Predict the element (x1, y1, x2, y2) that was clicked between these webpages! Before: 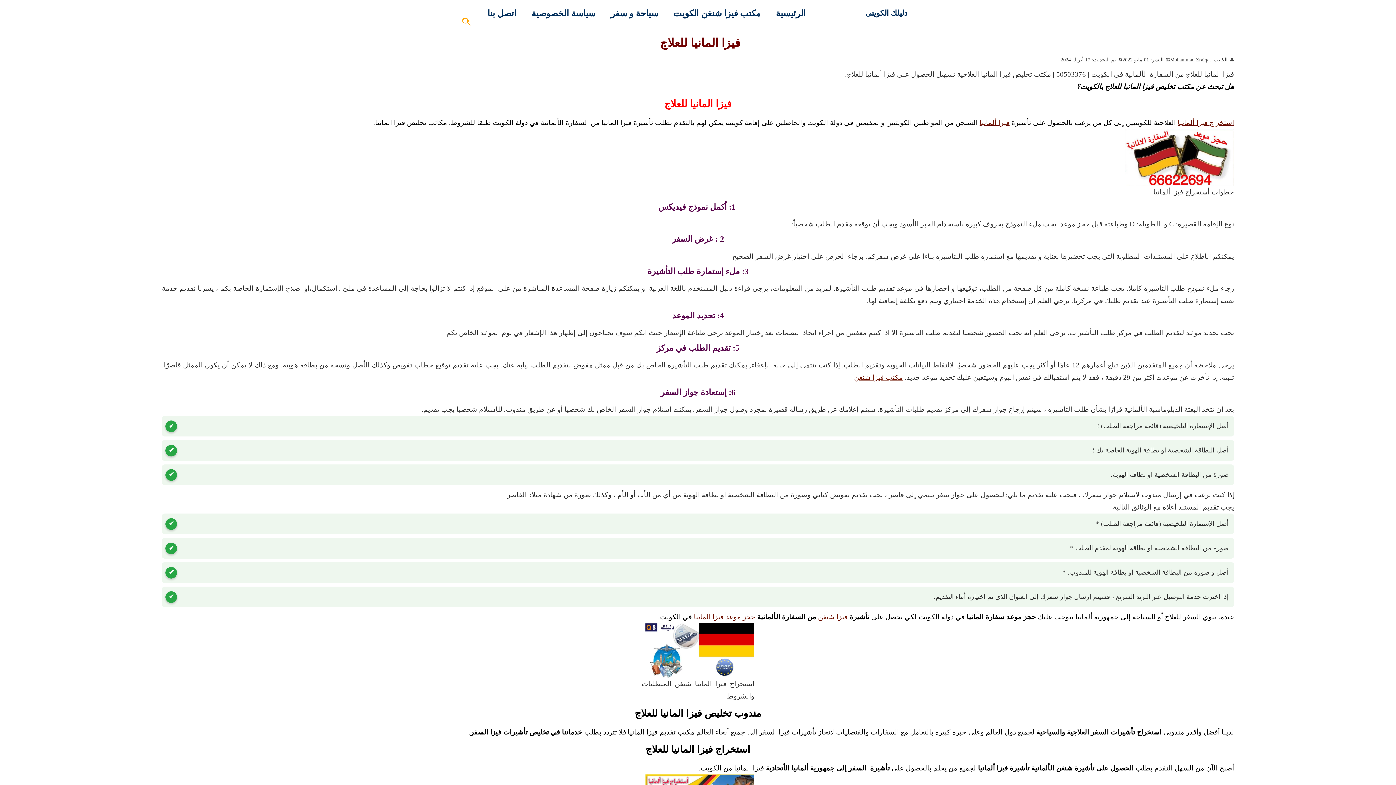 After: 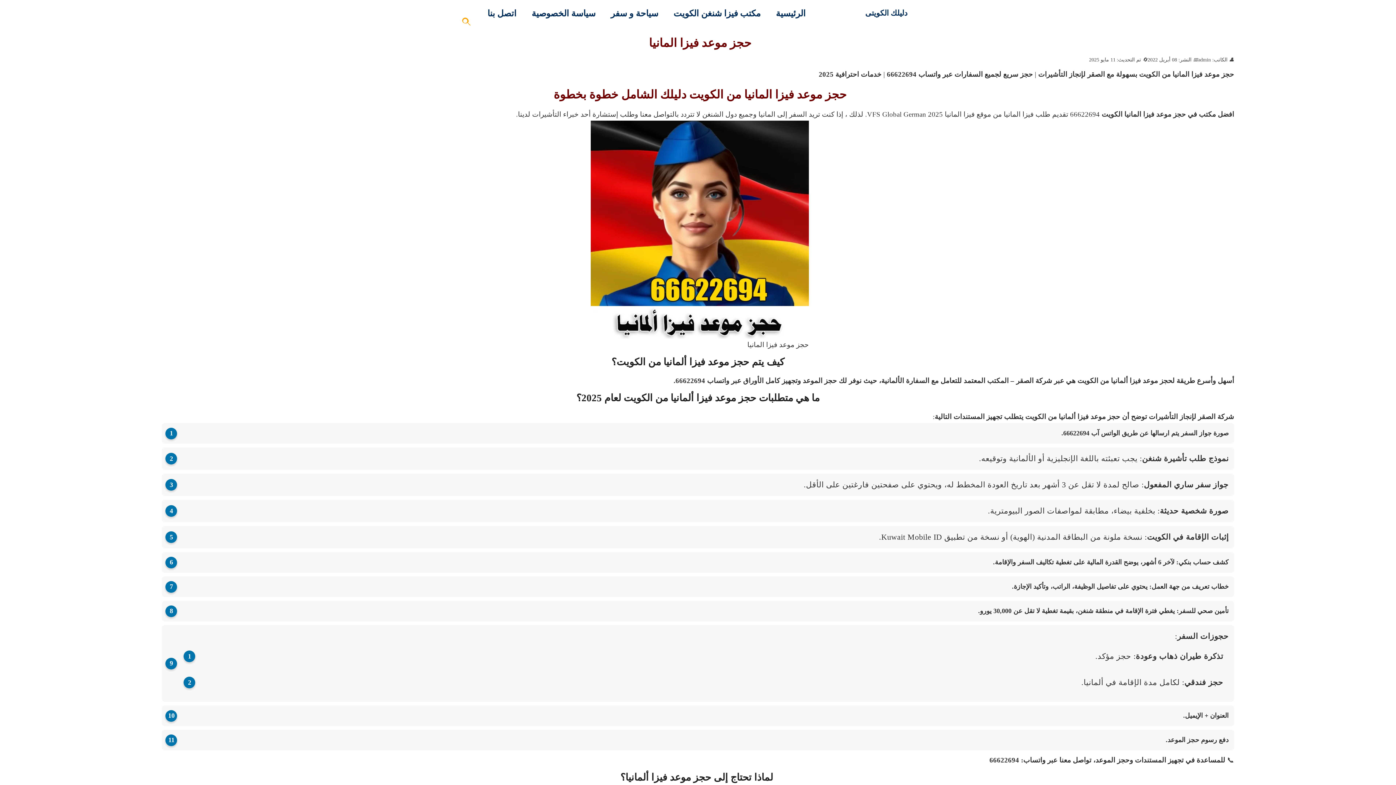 Action: label: حجز موعد سفارة المانيا  bbox: (965, 613, 1036, 621)